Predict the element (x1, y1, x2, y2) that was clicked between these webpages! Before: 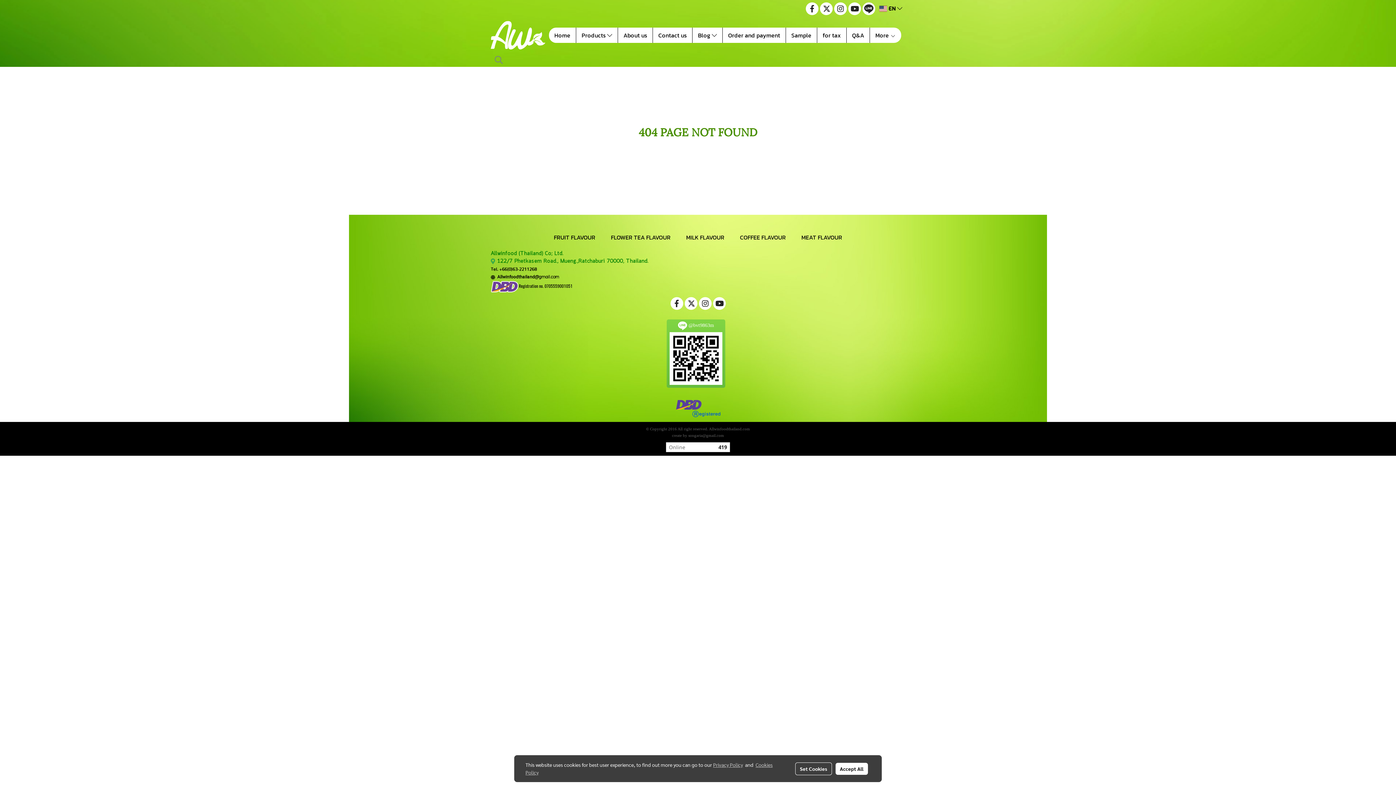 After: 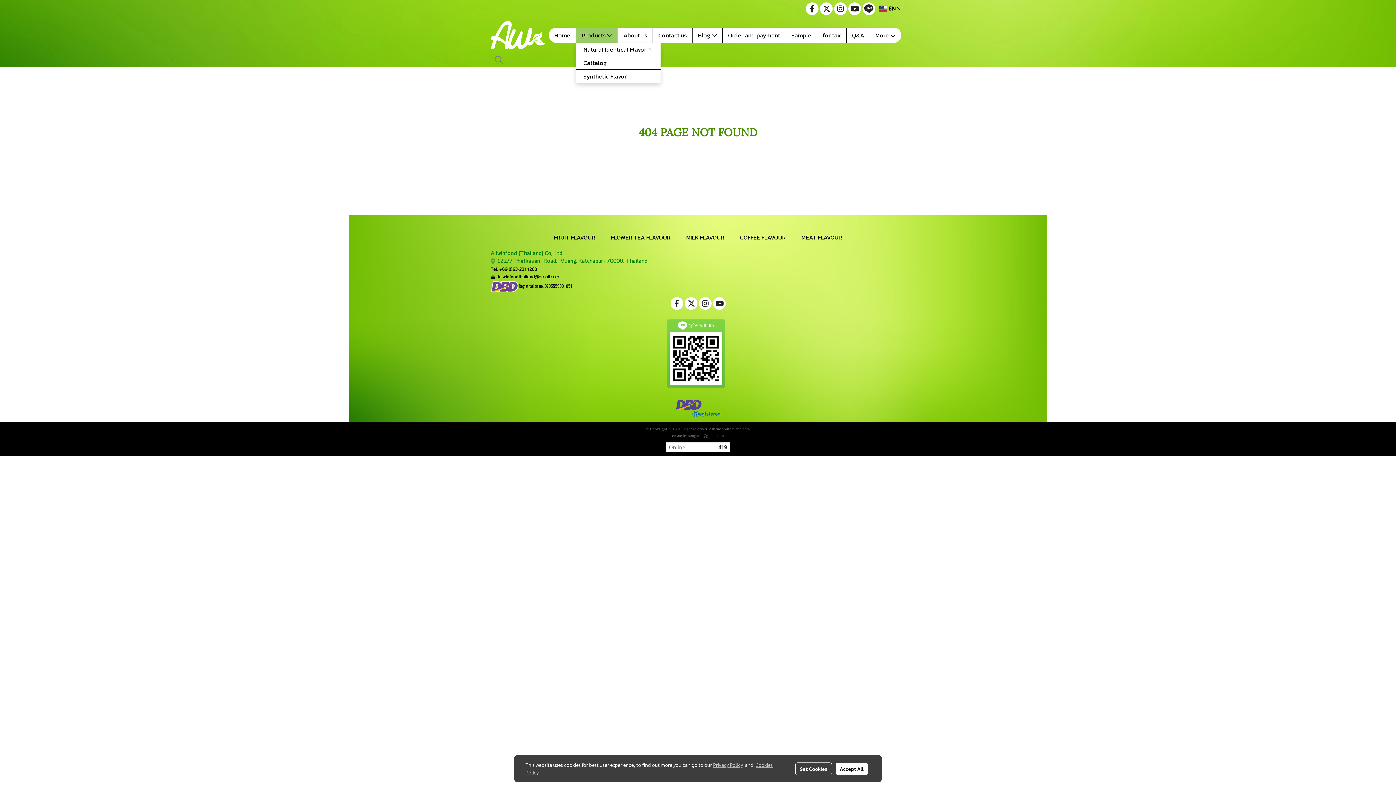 Action: label: Products  bbox: (576, 27, 617, 42)